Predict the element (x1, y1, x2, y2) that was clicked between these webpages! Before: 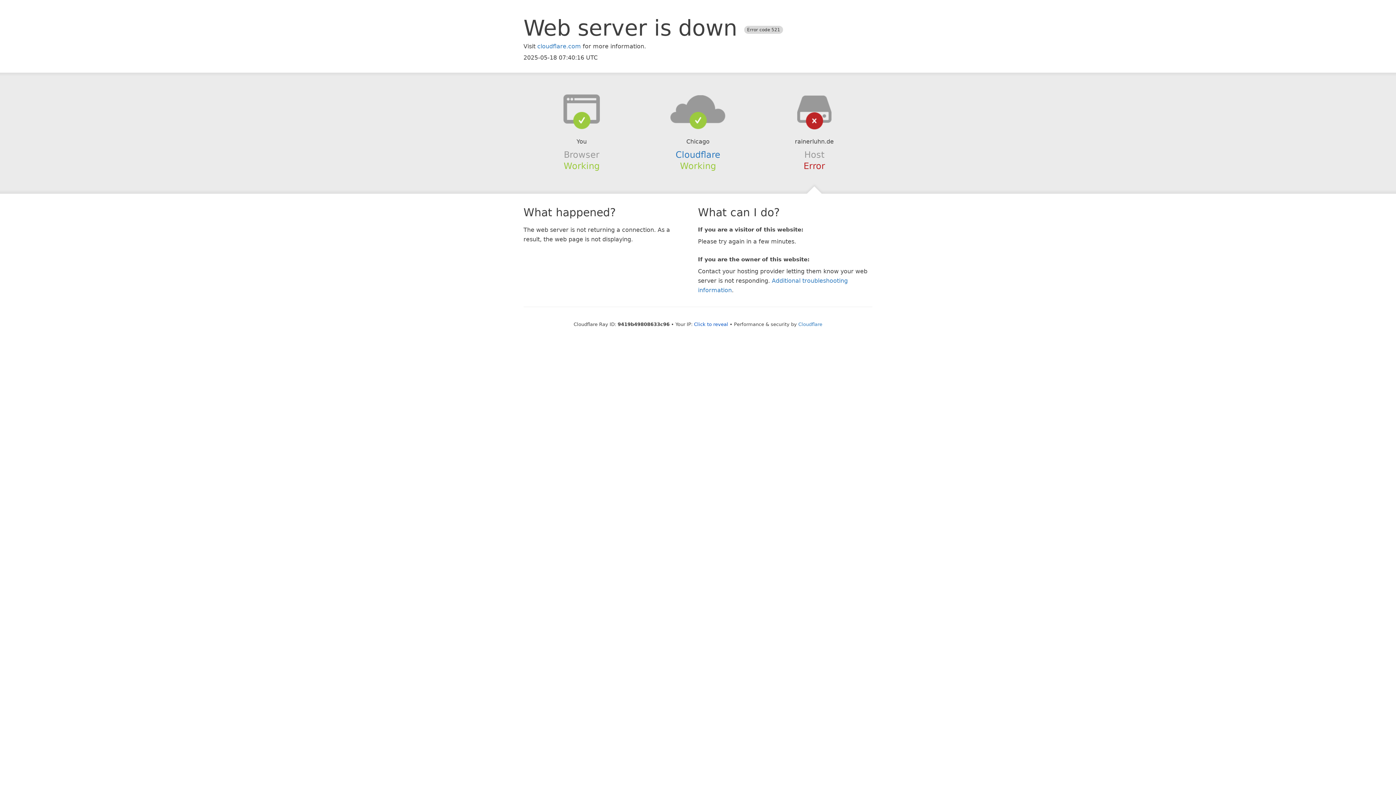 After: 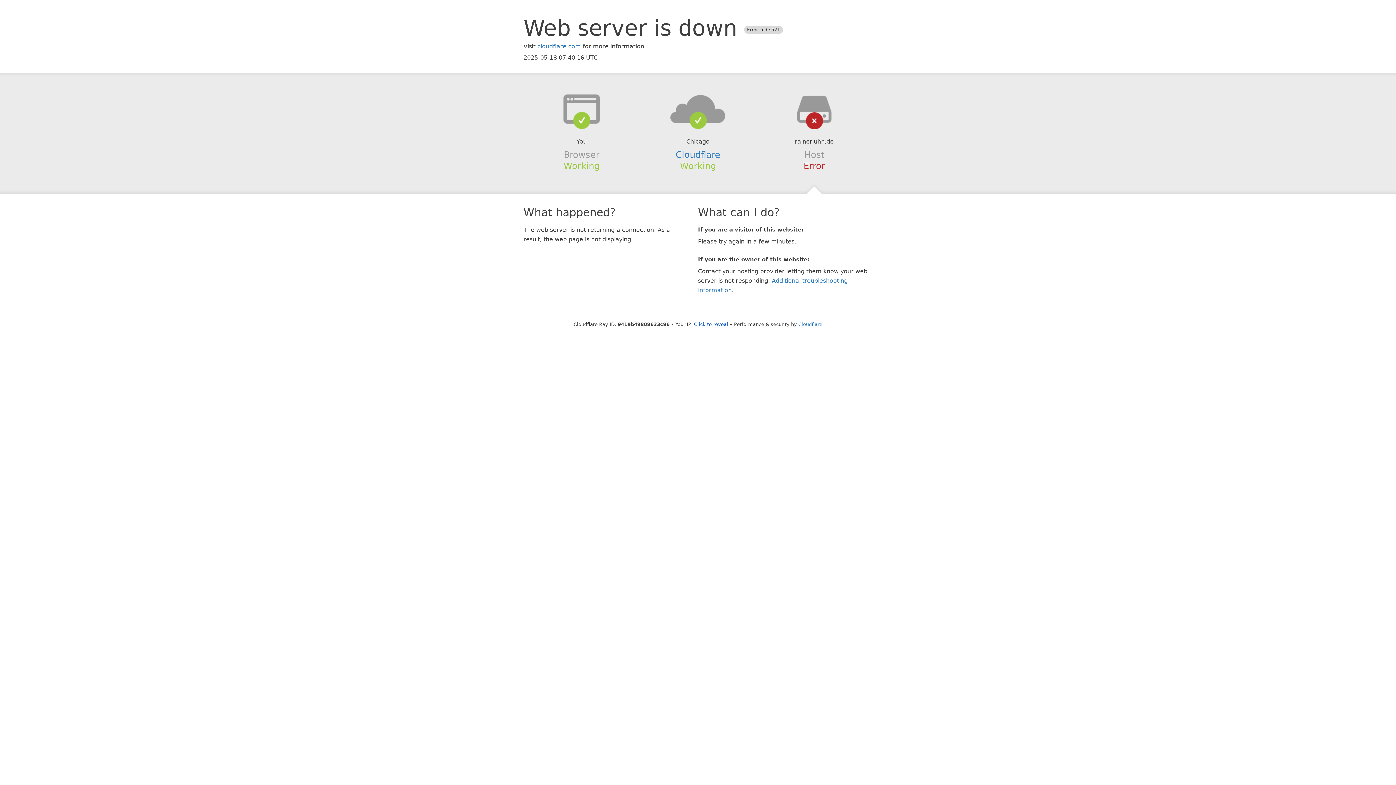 Action: bbox: (639, 94, 756, 123)